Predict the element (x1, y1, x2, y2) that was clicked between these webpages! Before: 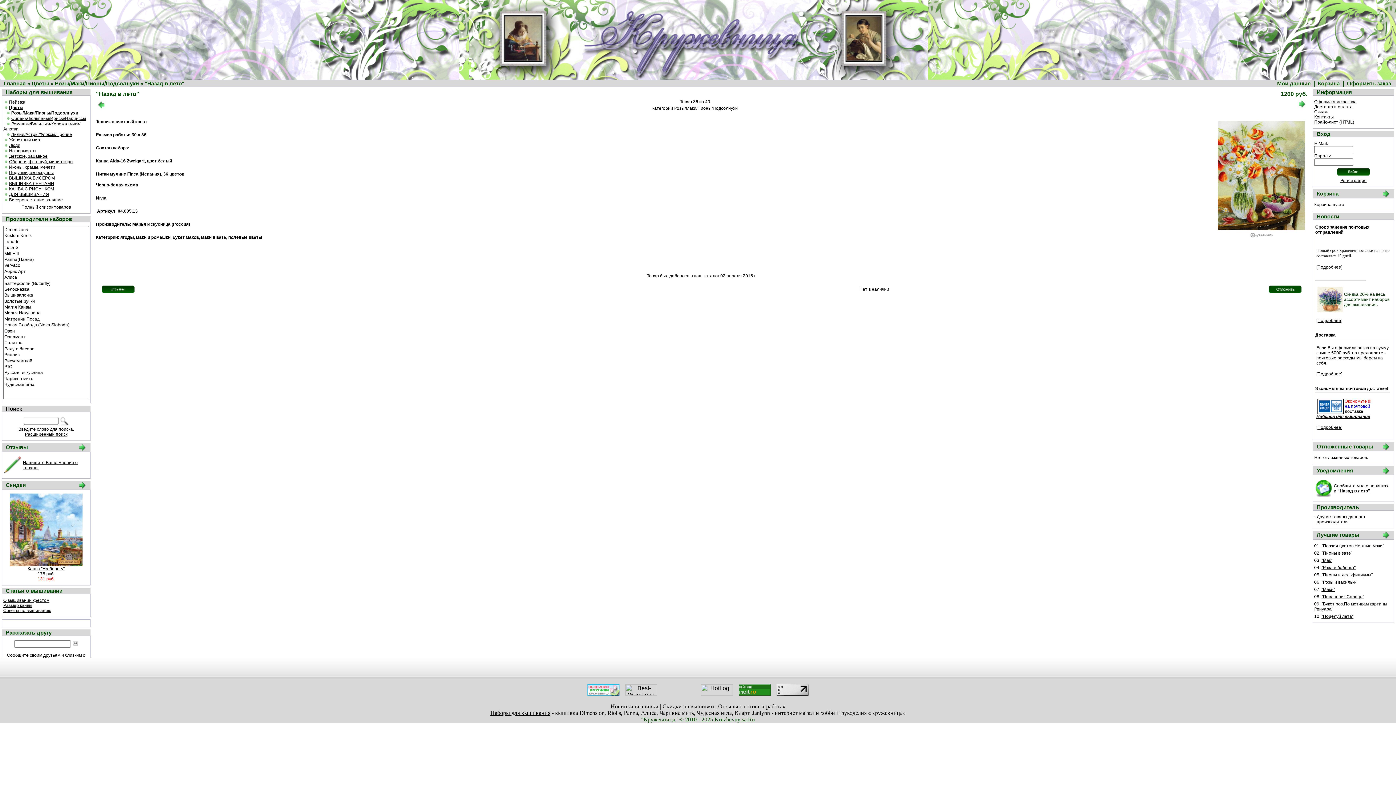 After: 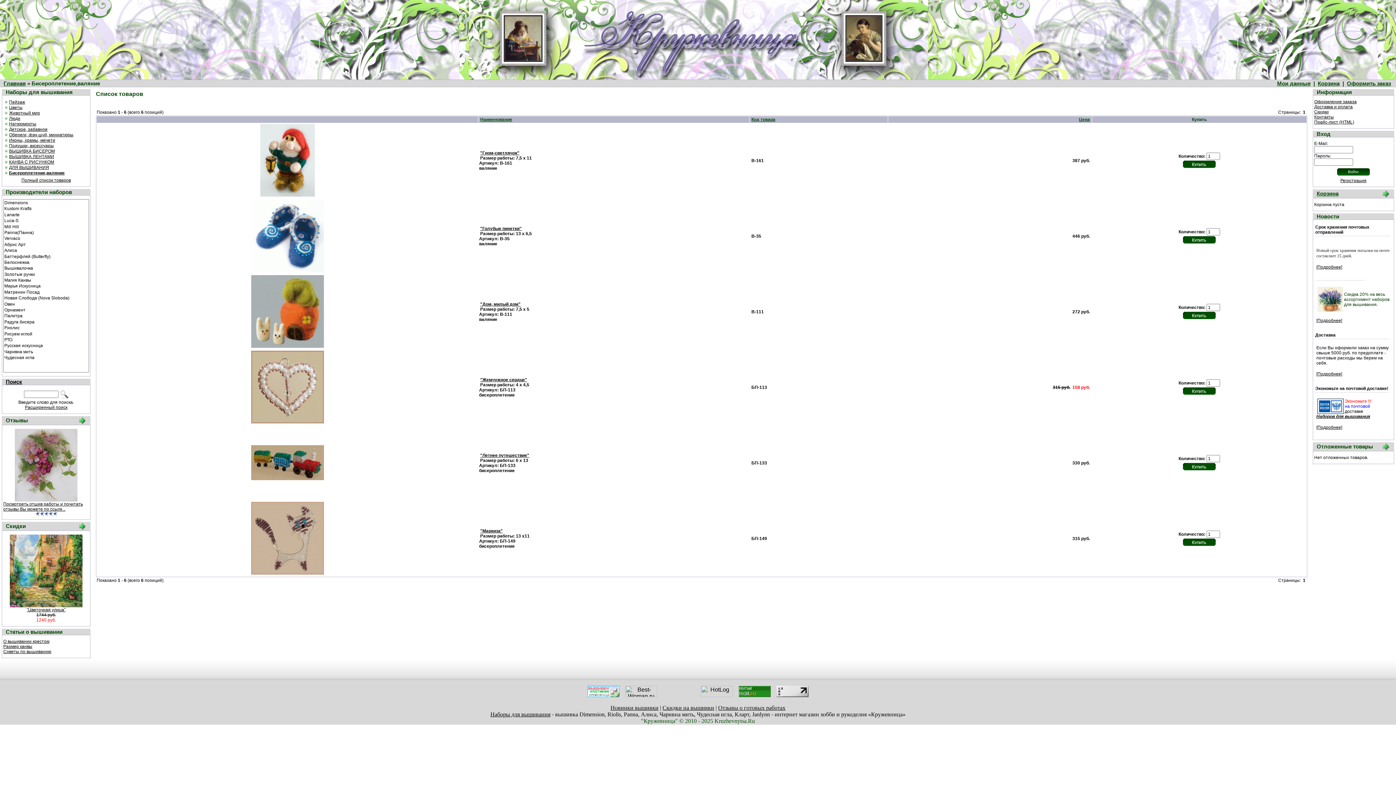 Action: bbox: (3, 197, 62, 202) label: Бисероплетение,валяние